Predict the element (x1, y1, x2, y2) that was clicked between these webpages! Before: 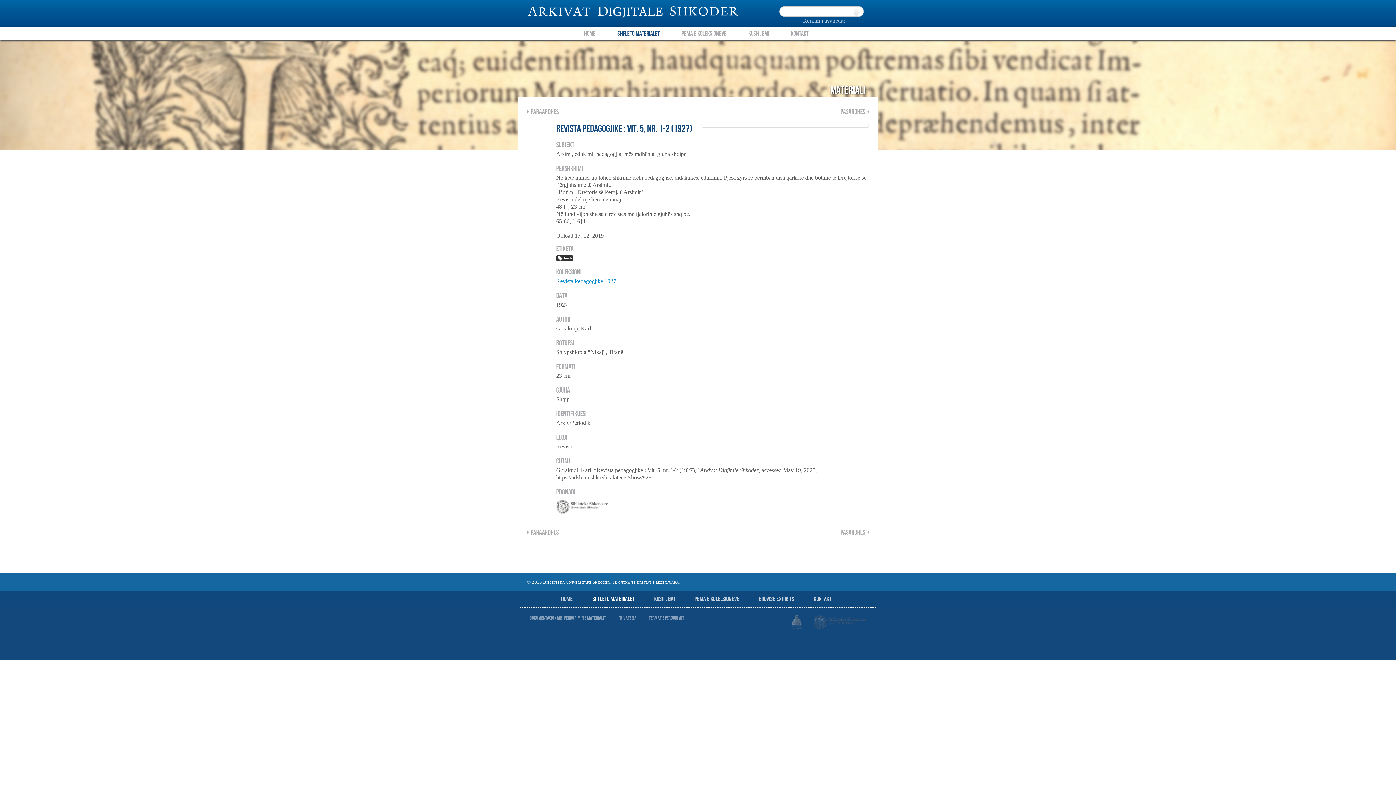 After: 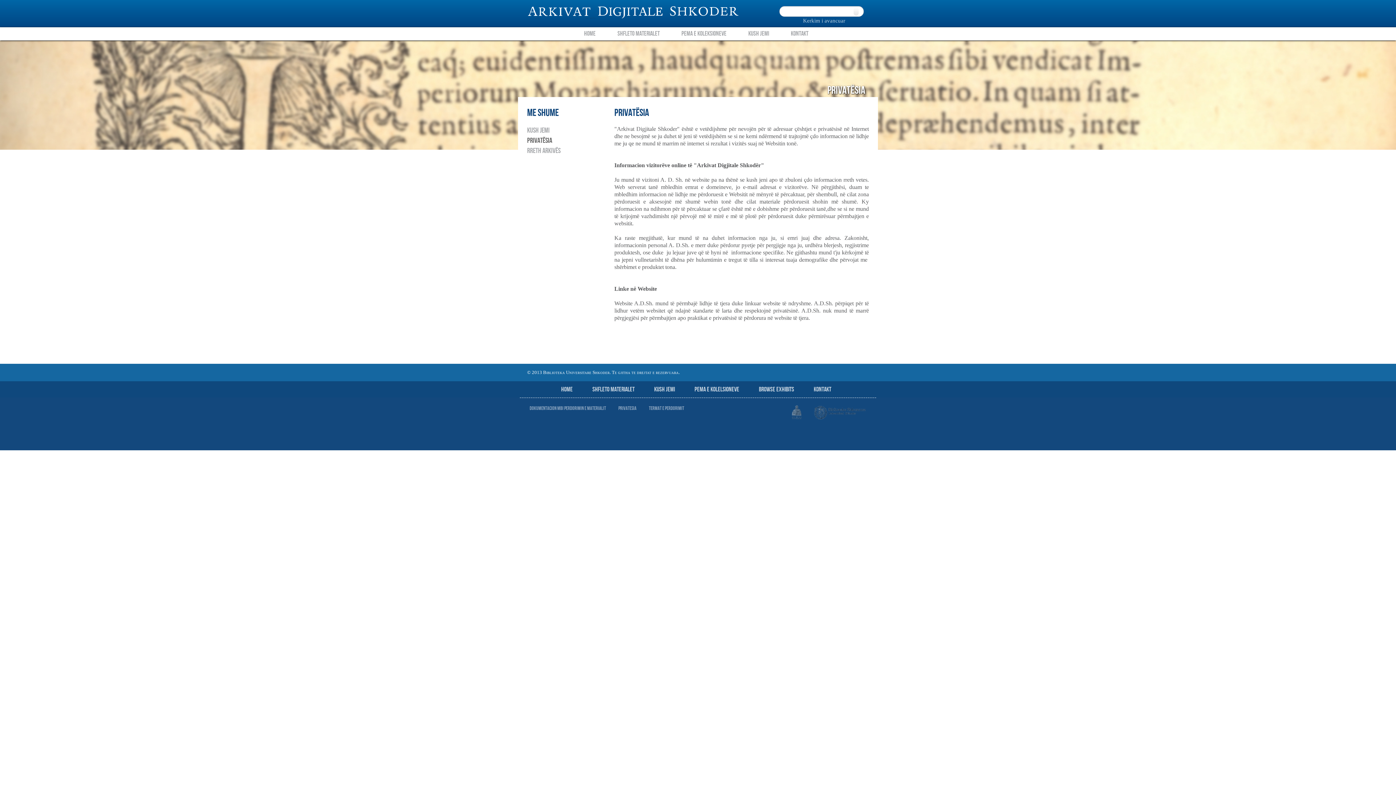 Action: bbox: (612, 611, 642, 625) label: PRIVATESIA